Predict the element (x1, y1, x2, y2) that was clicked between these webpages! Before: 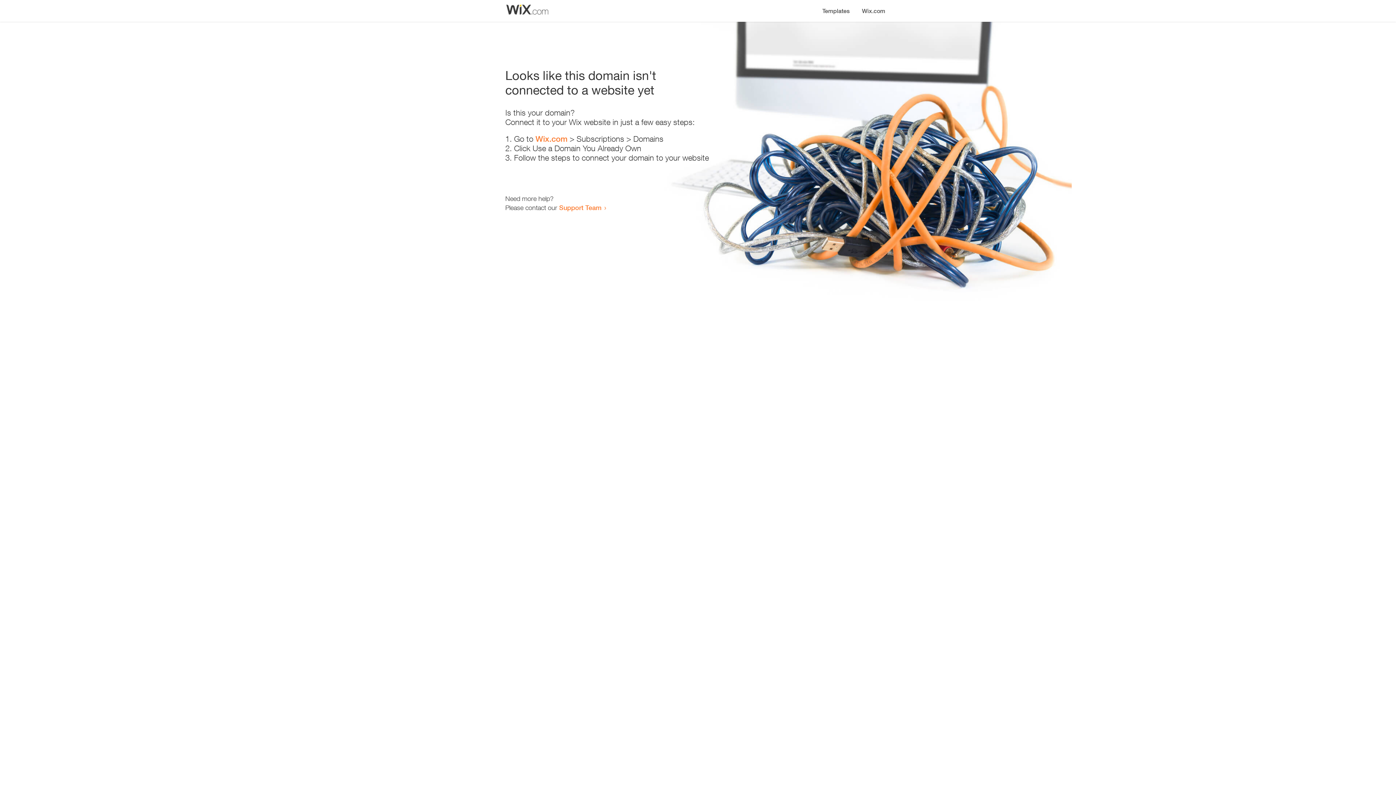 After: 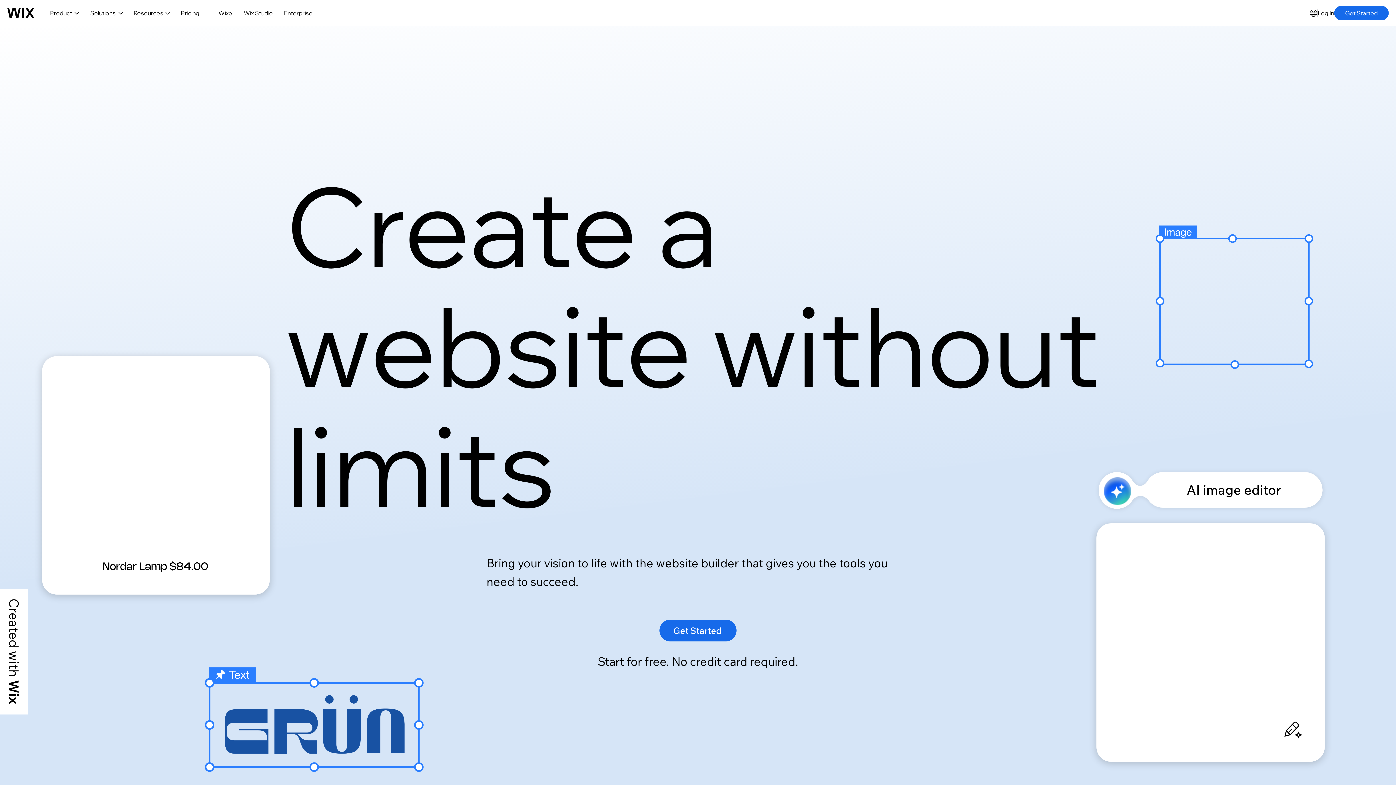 Action: bbox: (535, 134, 567, 143) label: Wix.com